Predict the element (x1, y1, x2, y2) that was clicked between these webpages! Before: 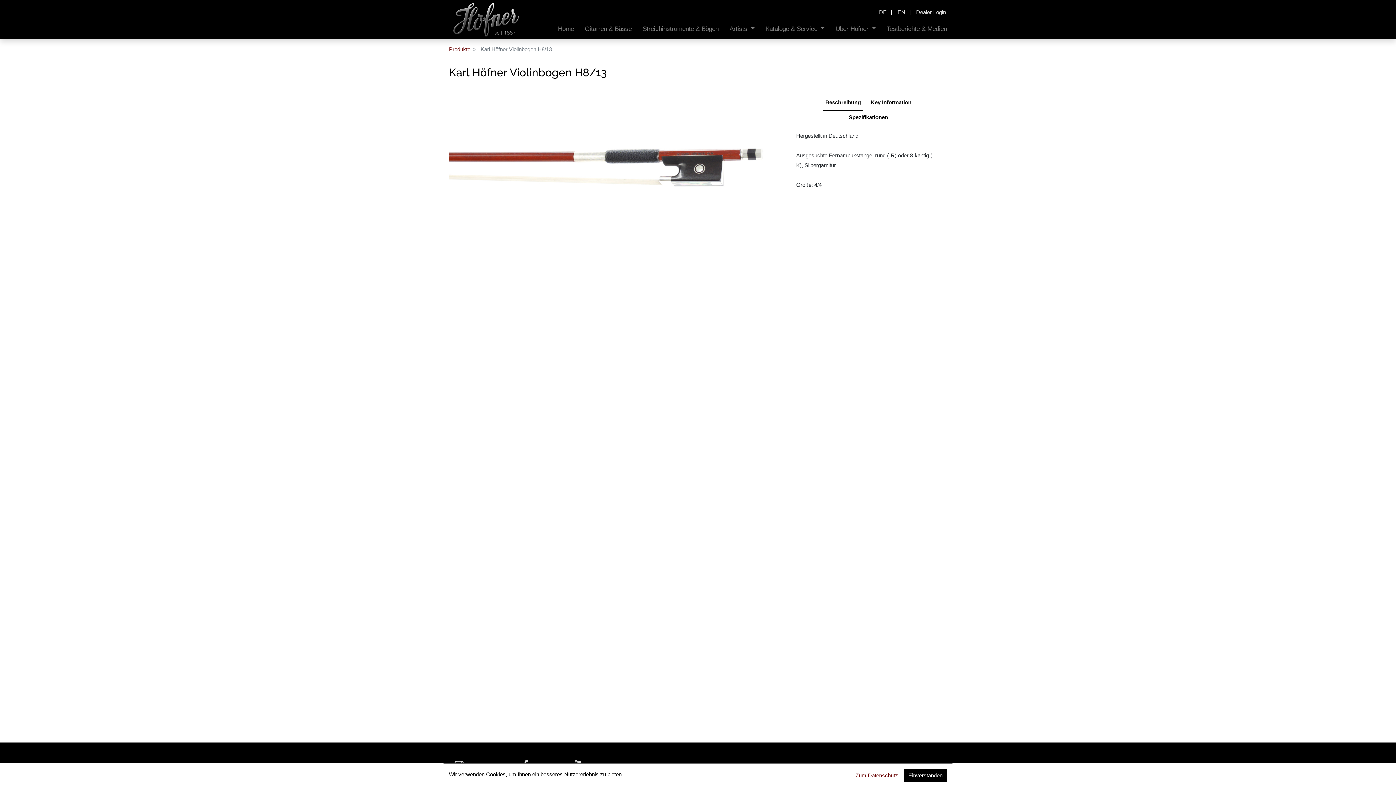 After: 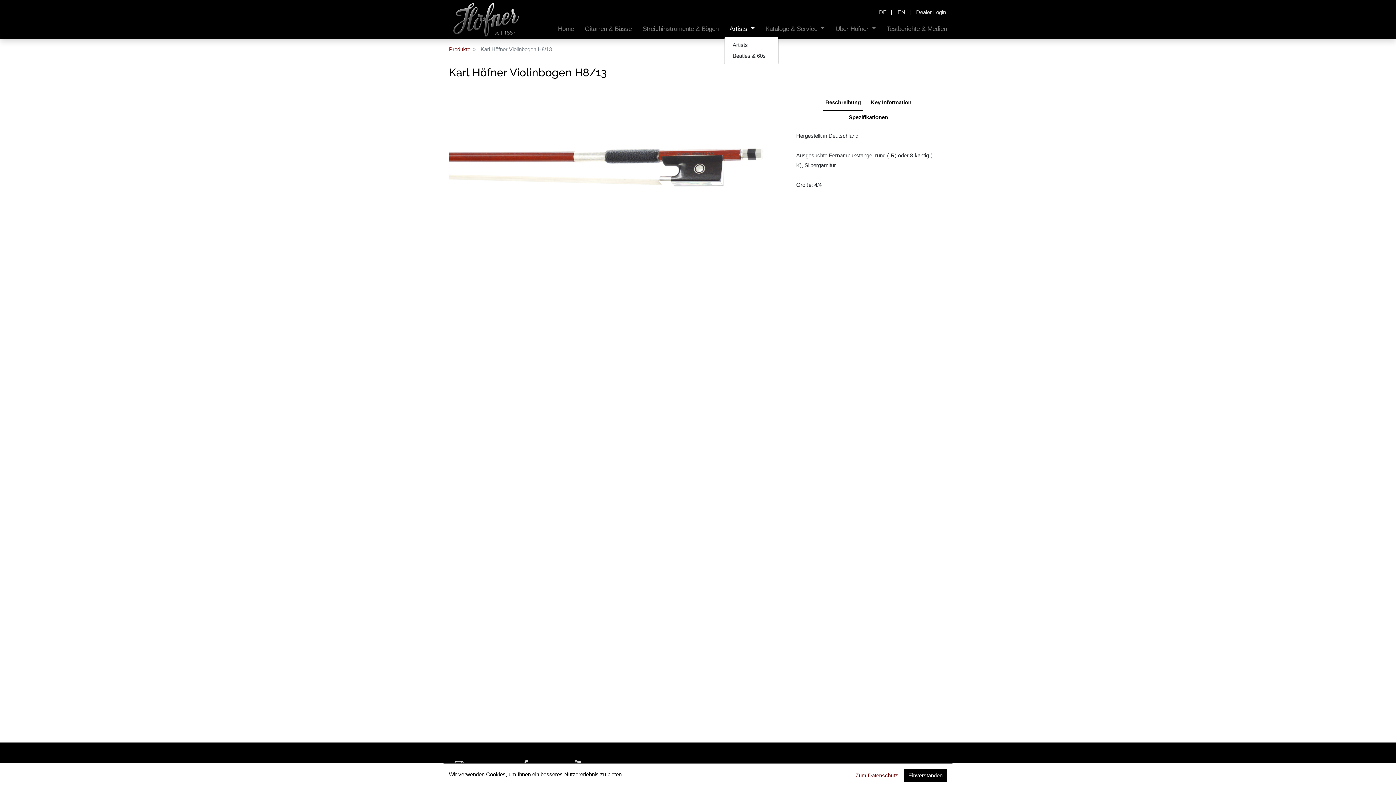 Action: bbox: (724, 21, 760, 36) label: Artists 